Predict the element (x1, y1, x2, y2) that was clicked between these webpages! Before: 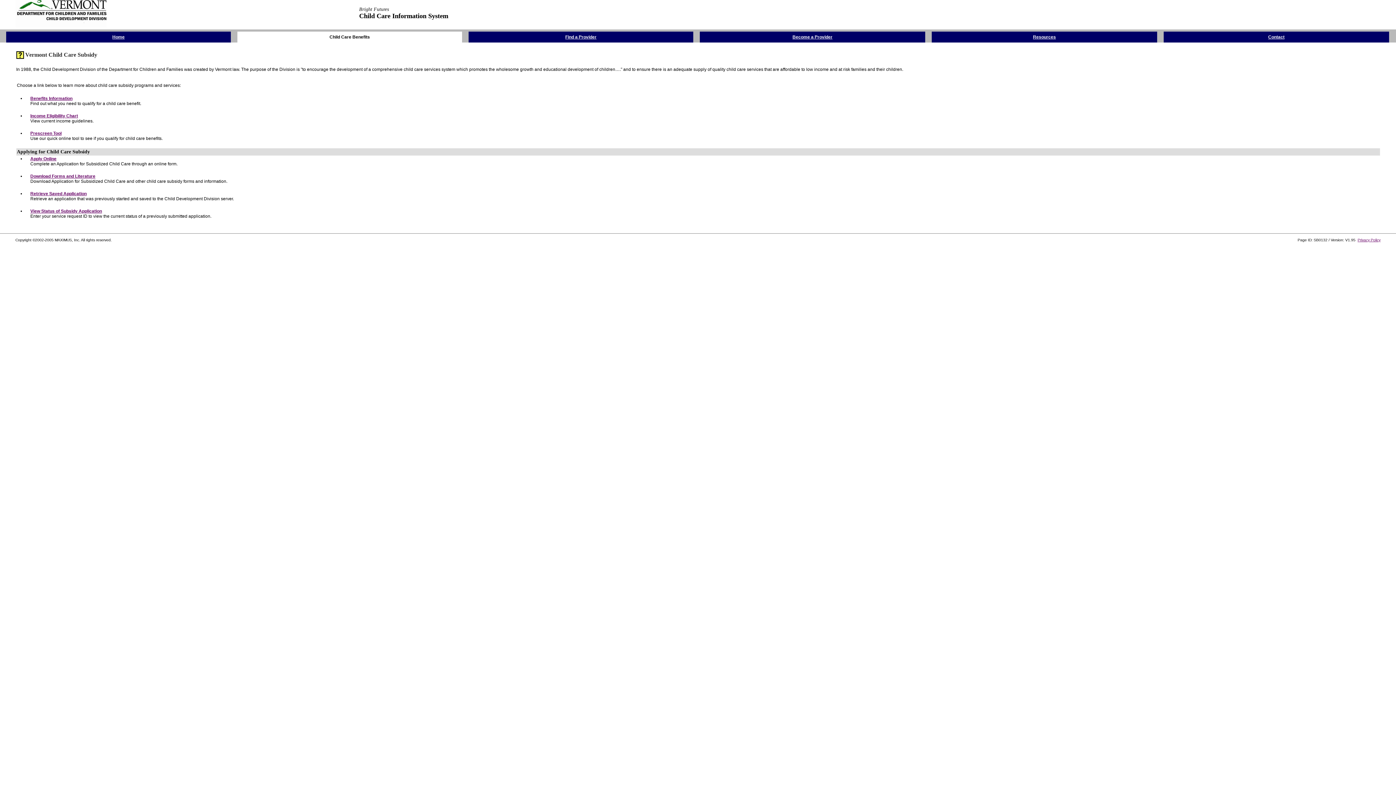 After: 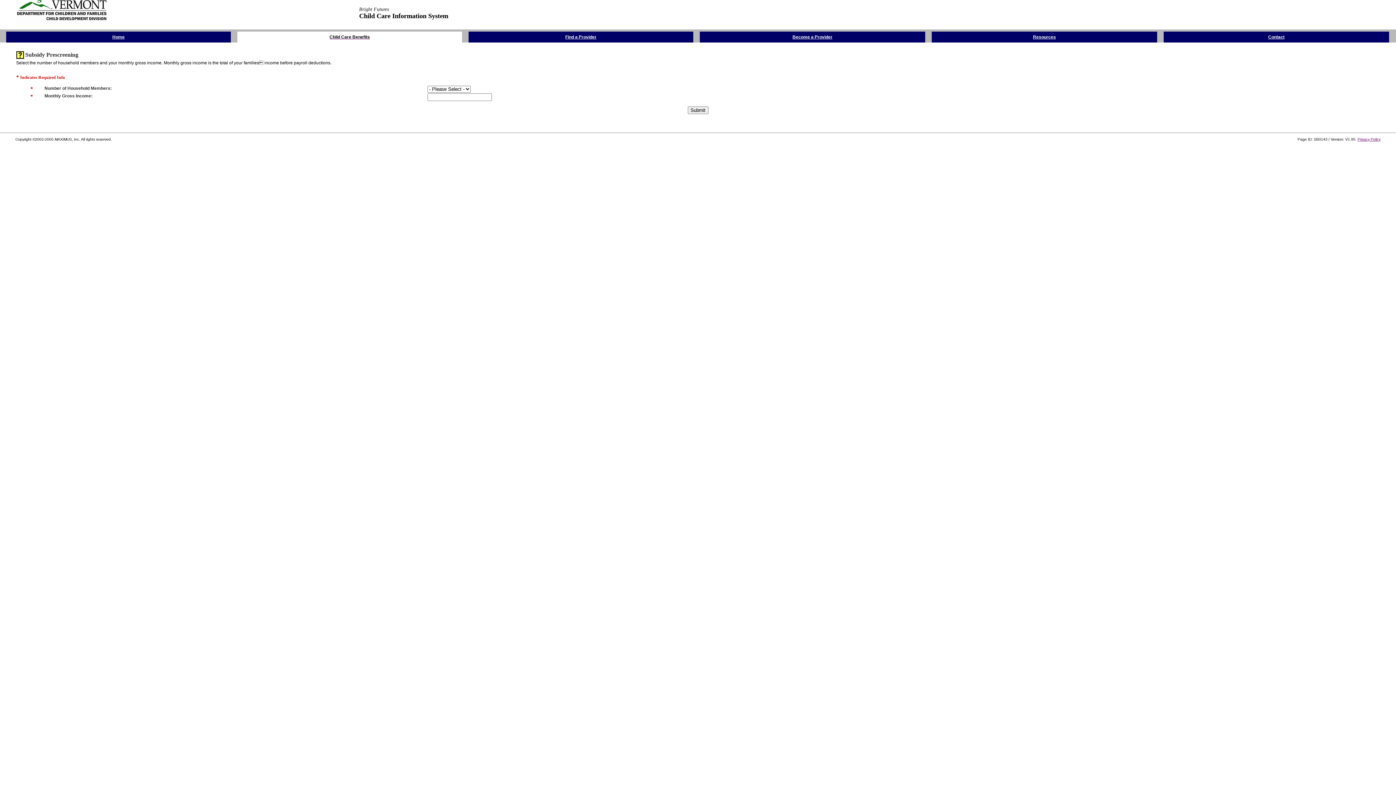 Action: bbox: (30, 130, 61, 136) label: Prescreen Tool